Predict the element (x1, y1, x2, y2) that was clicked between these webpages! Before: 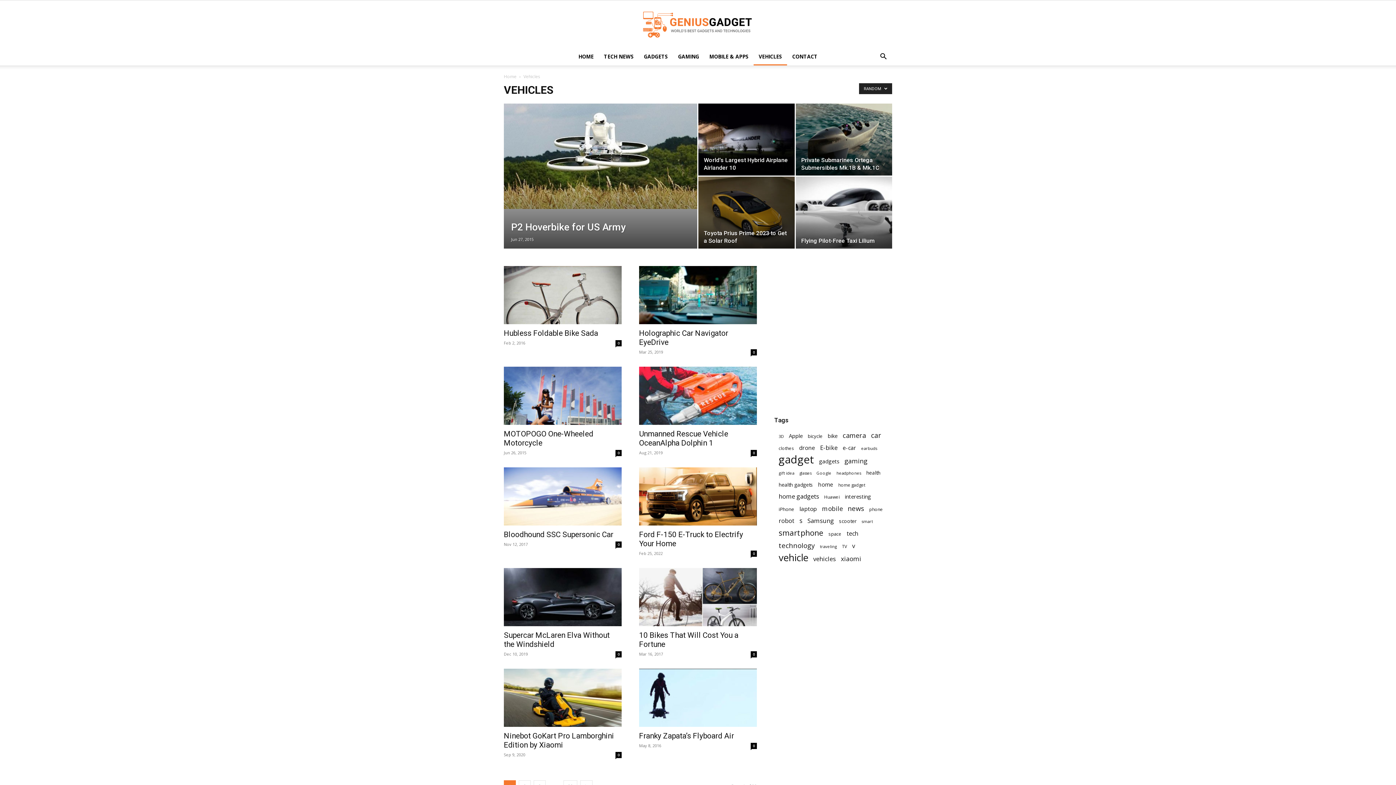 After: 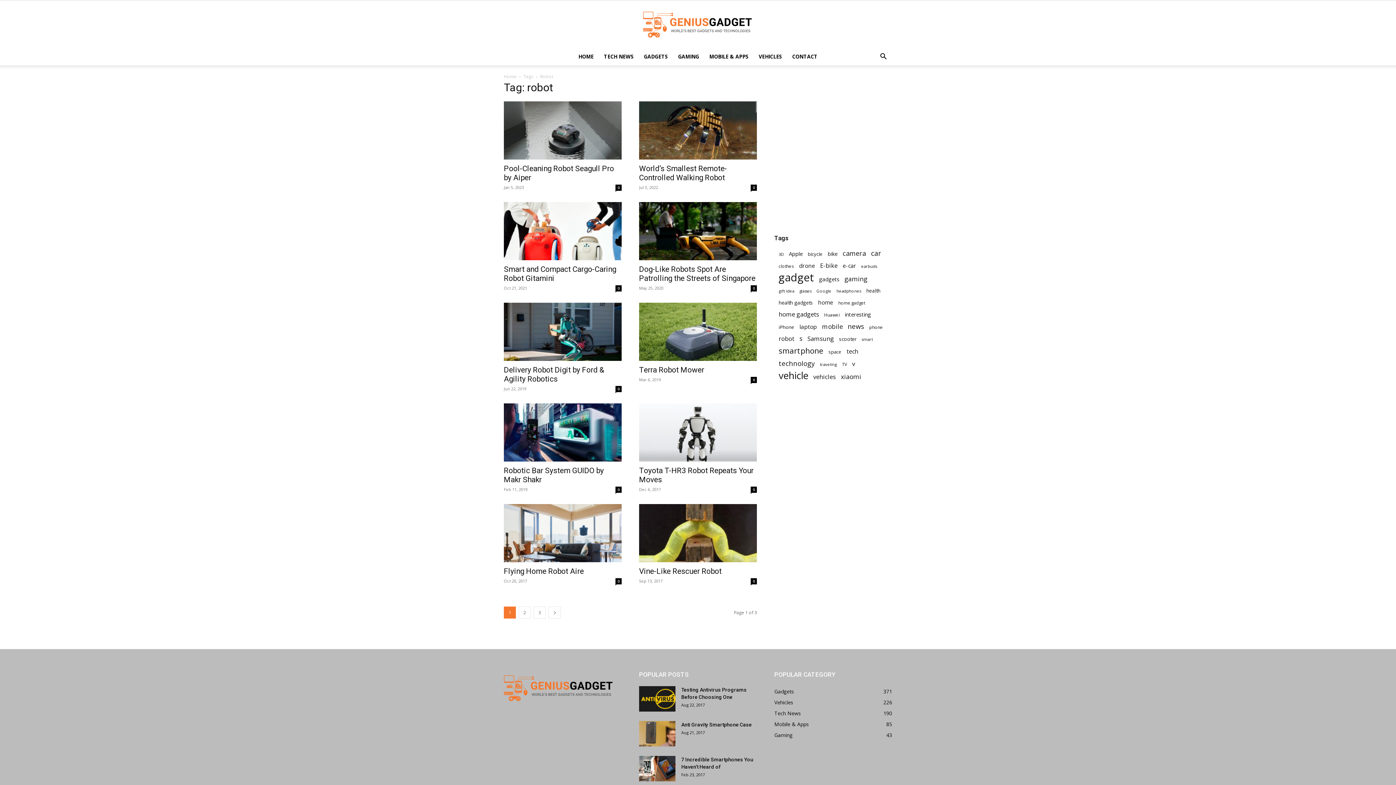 Action: bbox: (778, 517, 794, 524) label: robot (26 items)